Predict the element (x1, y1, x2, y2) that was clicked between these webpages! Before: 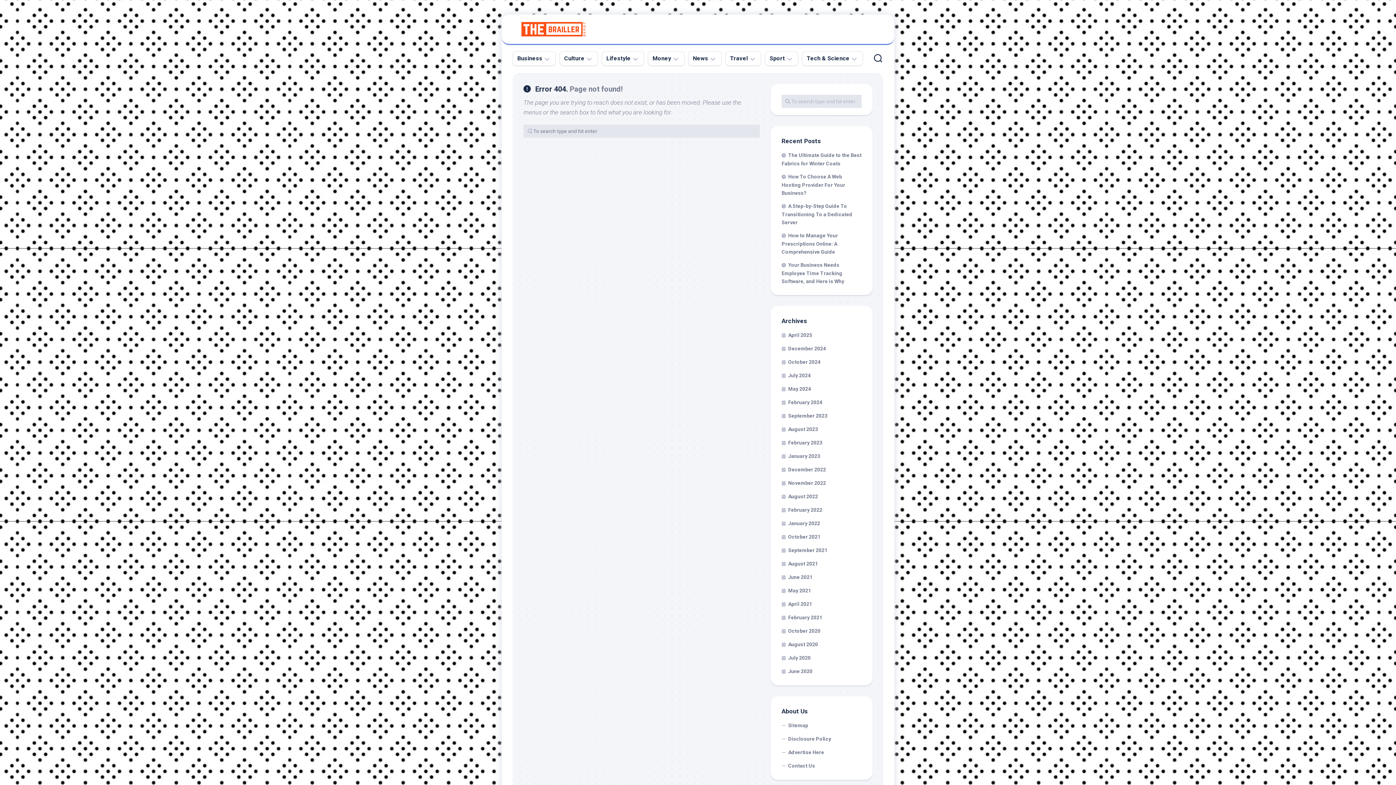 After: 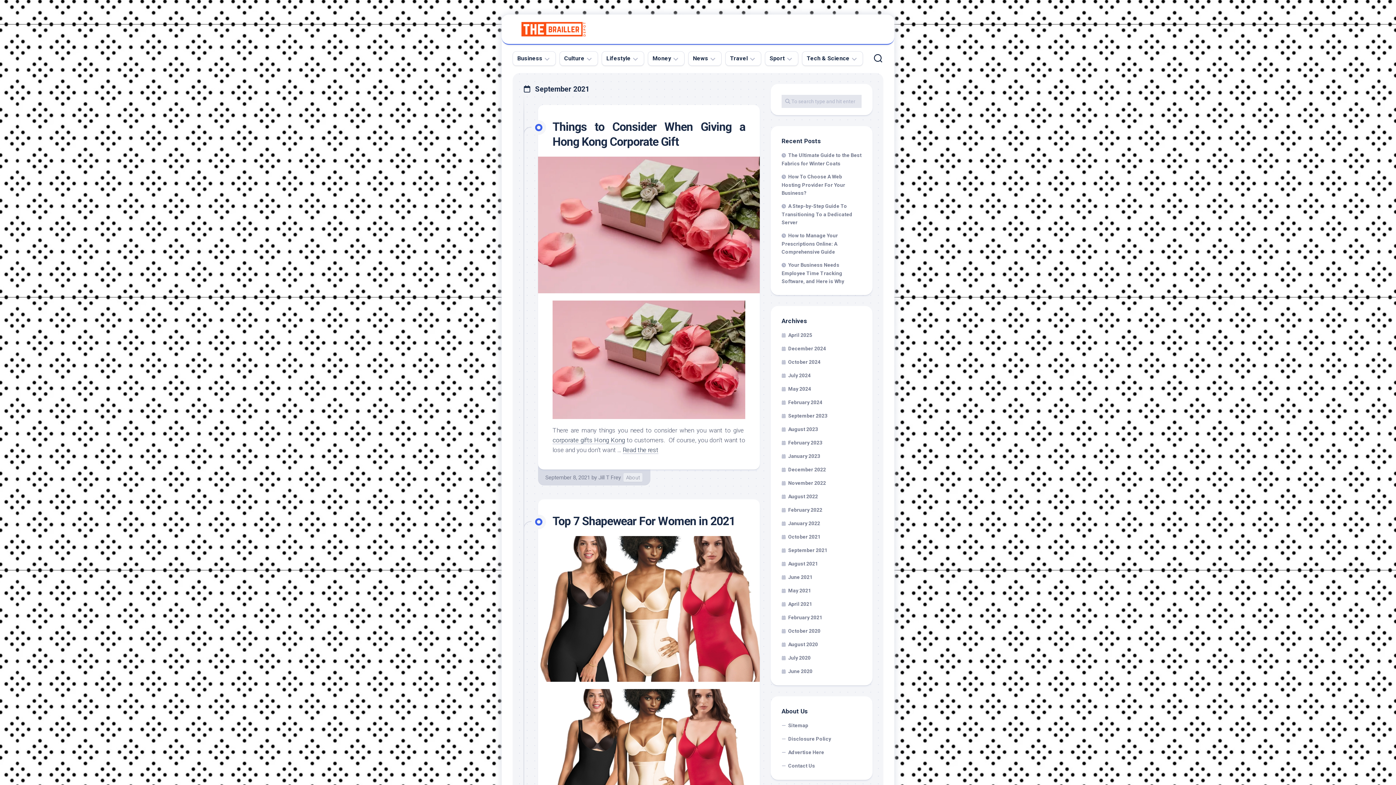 Action: bbox: (781, 547, 827, 553) label: September 2021